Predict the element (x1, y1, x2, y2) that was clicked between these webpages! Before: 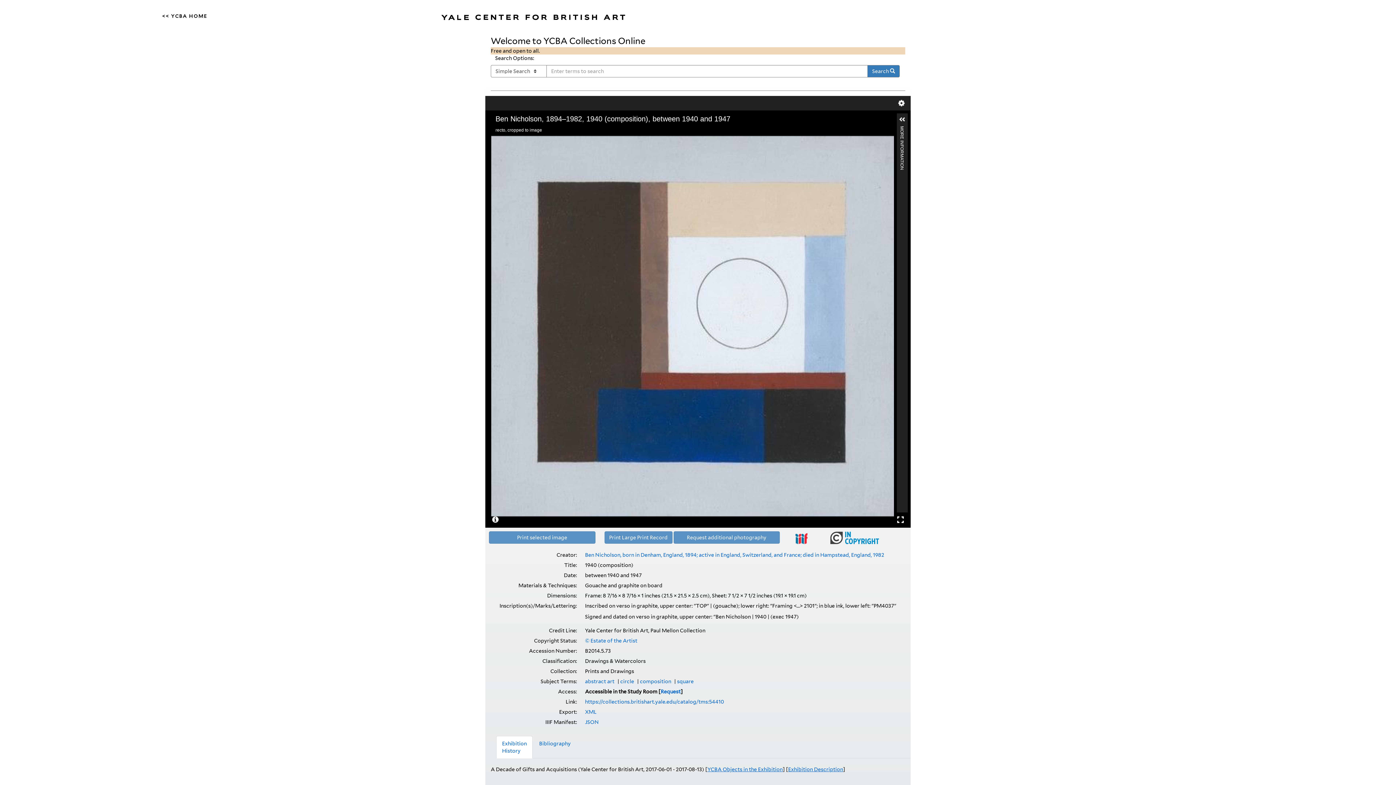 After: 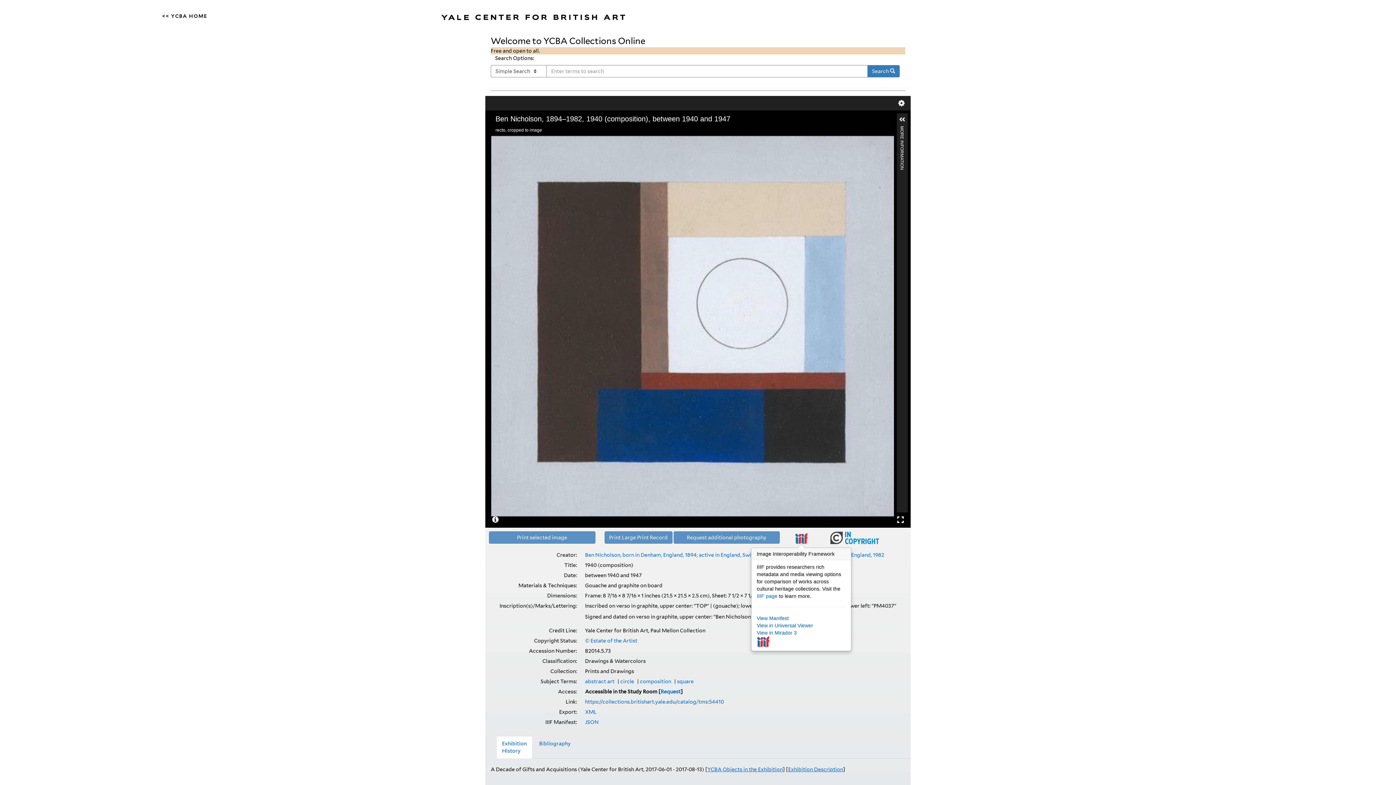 Action: bbox: (789, 533, 813, 544)